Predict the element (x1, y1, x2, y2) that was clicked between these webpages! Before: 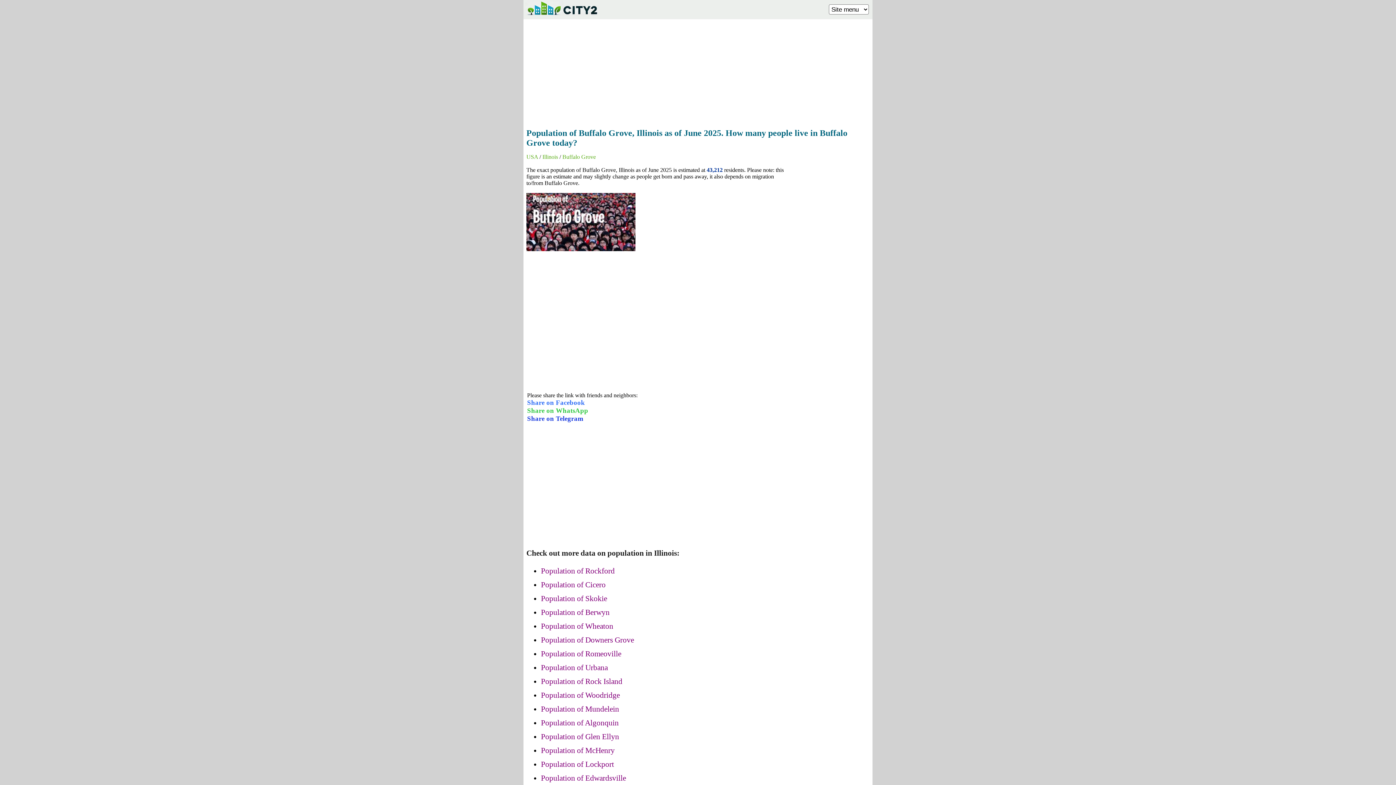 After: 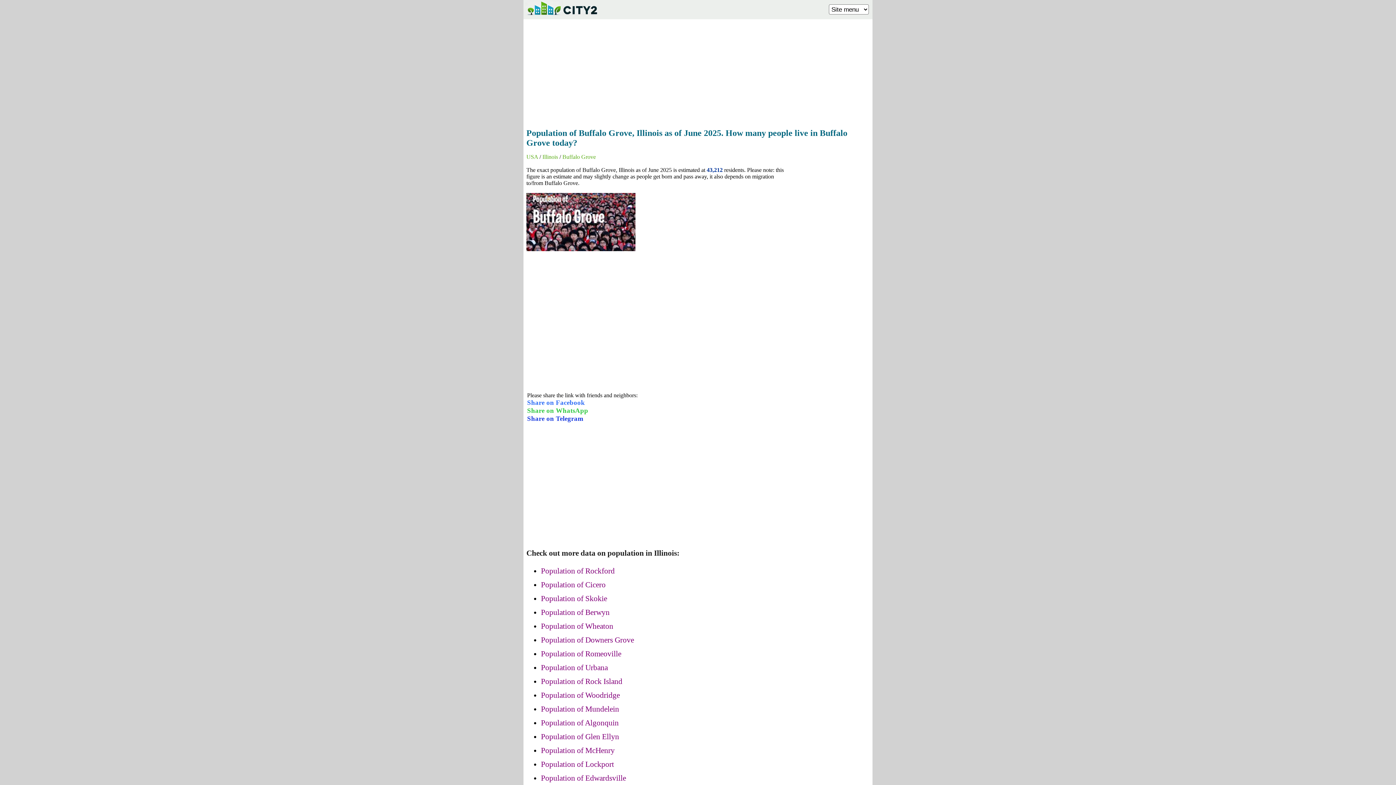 Action: label: Share on WhatsApp bbox: (527, 406, 588, 414)